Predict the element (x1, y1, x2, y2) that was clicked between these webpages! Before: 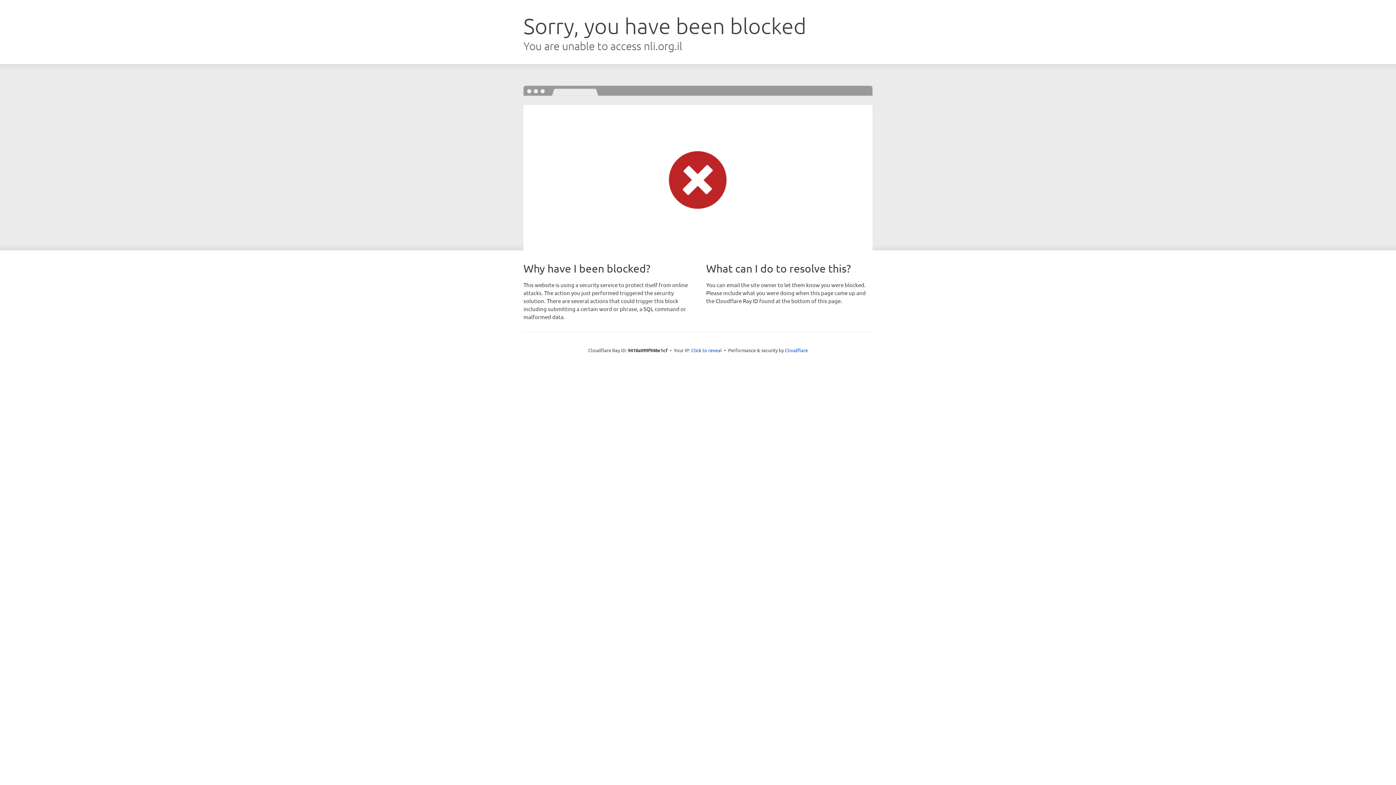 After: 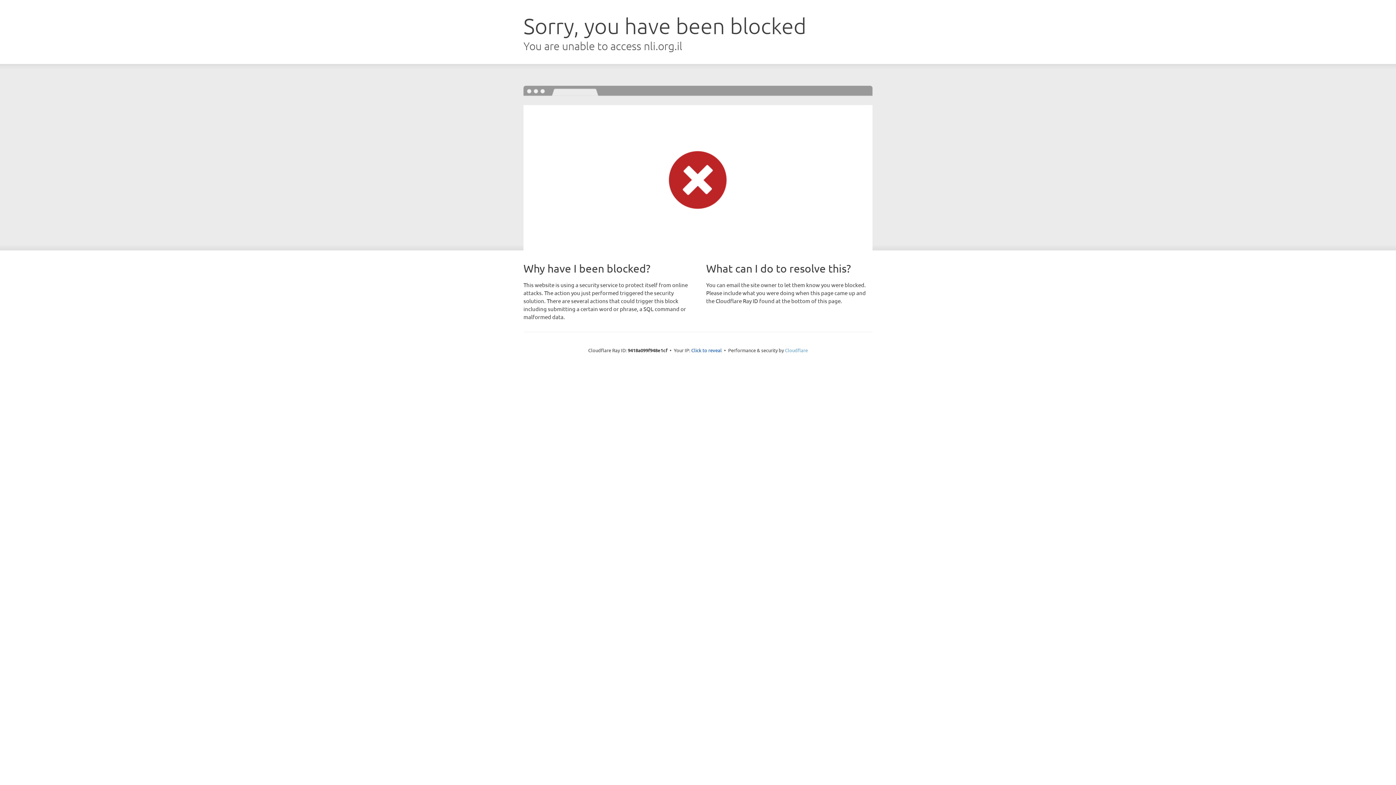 Action: label: Cloudflare bbox: (785, 347, 808, 353)